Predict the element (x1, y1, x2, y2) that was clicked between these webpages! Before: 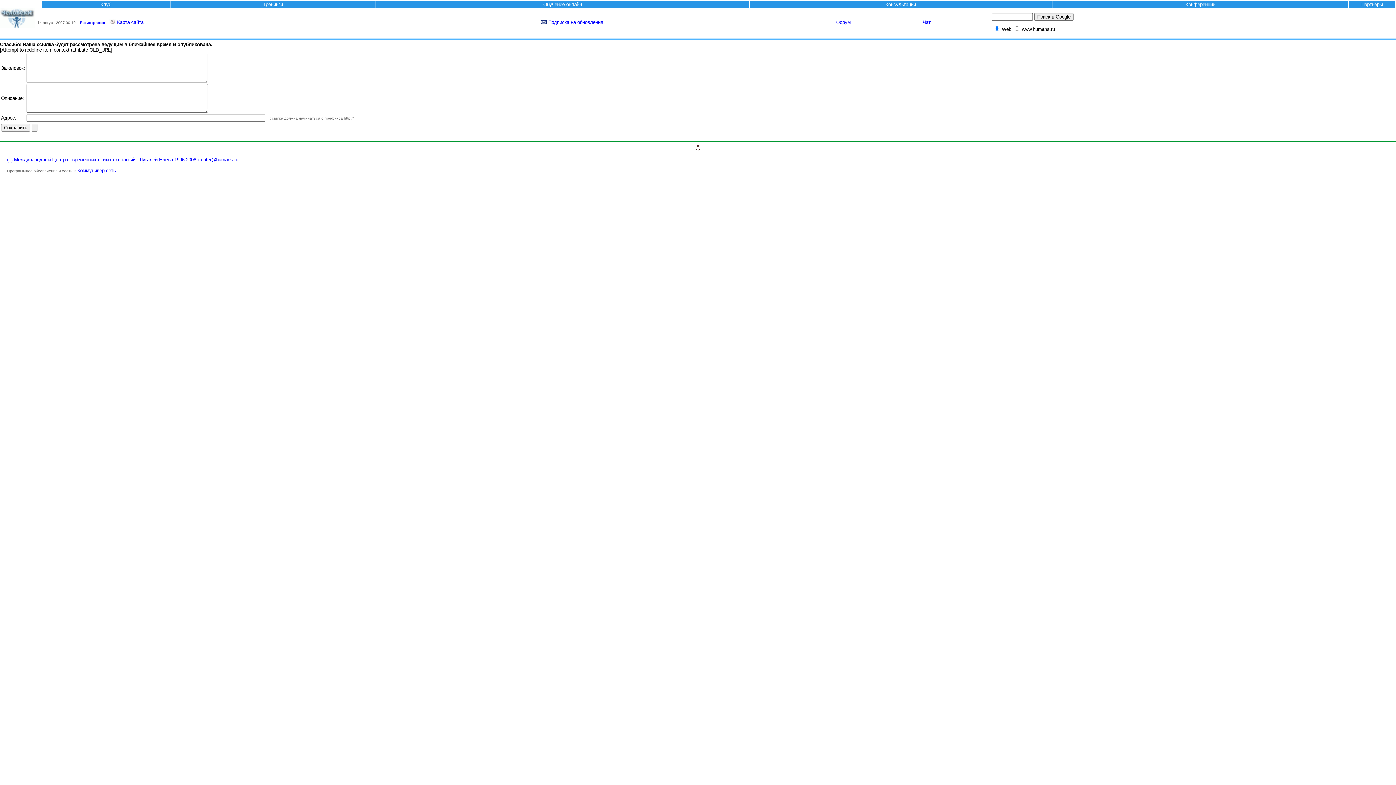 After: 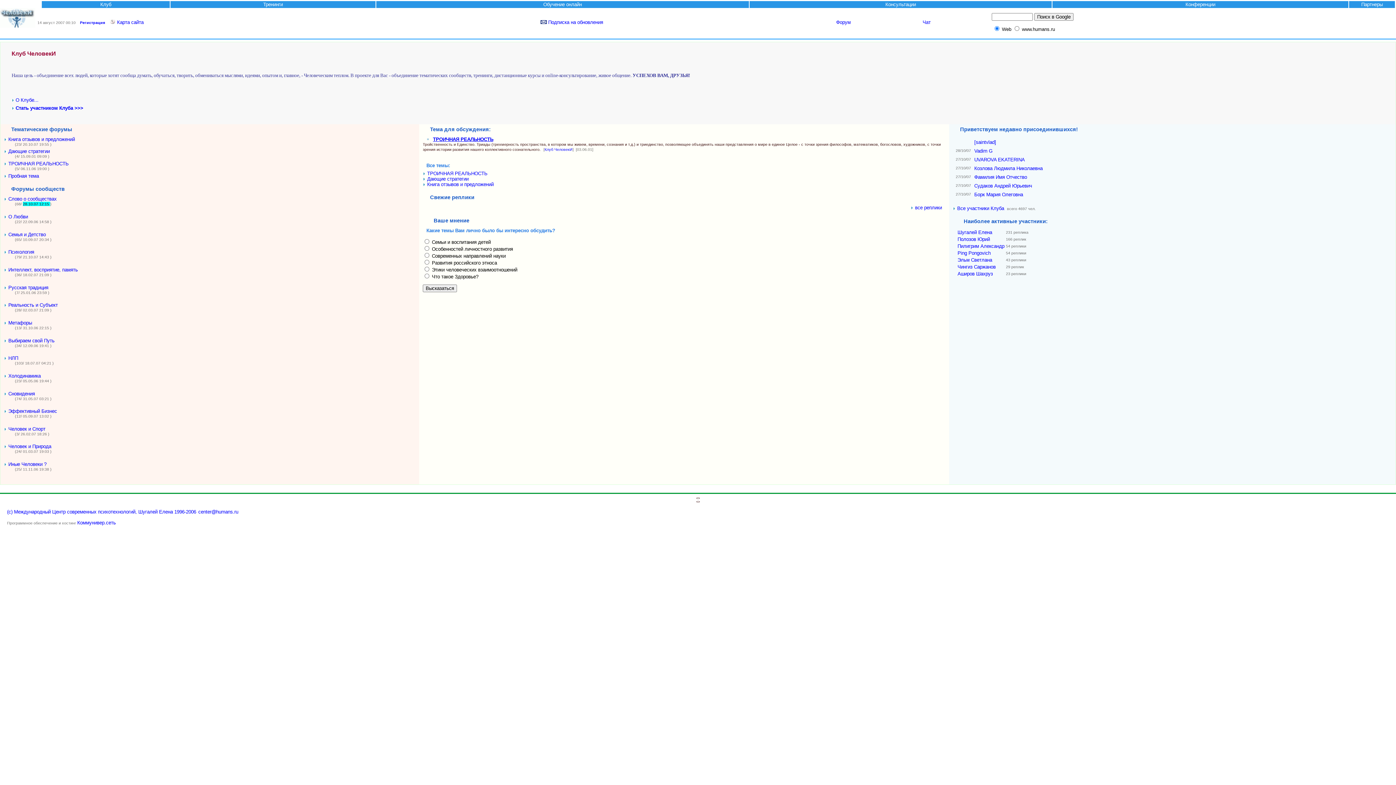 Action: bbox: (98, 1, 112, 7) label:  Клуб 